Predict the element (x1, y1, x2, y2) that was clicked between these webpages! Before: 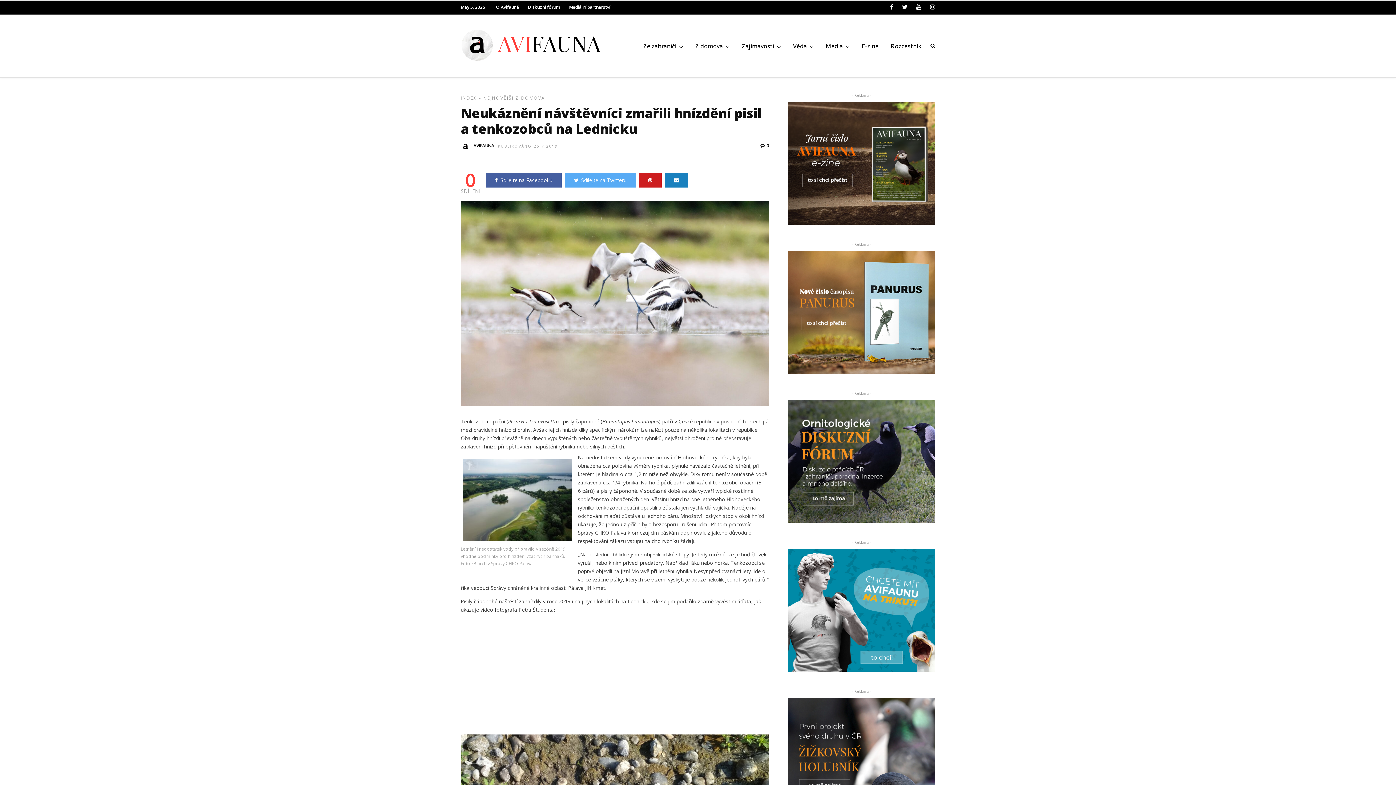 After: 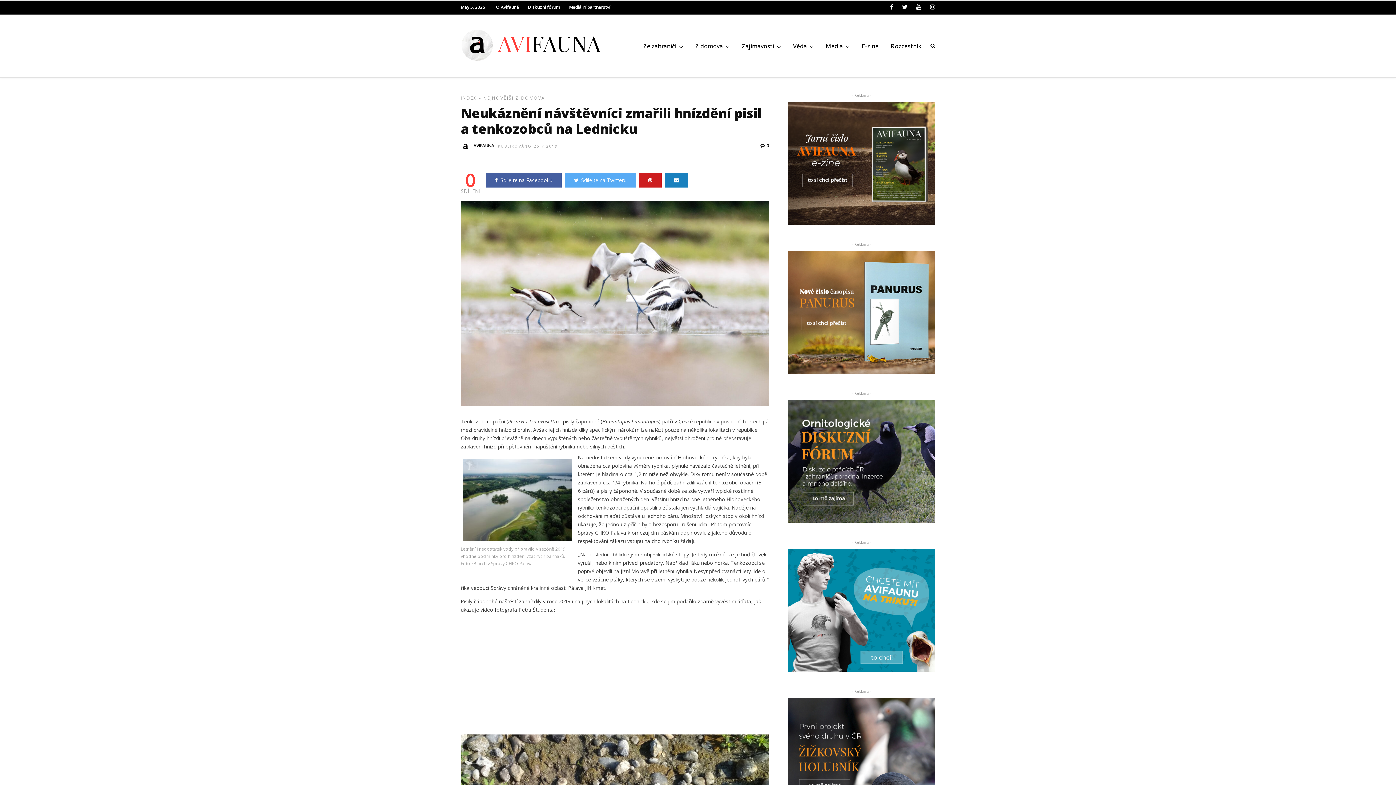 Action: bbox: (788, 517, 935, 524)